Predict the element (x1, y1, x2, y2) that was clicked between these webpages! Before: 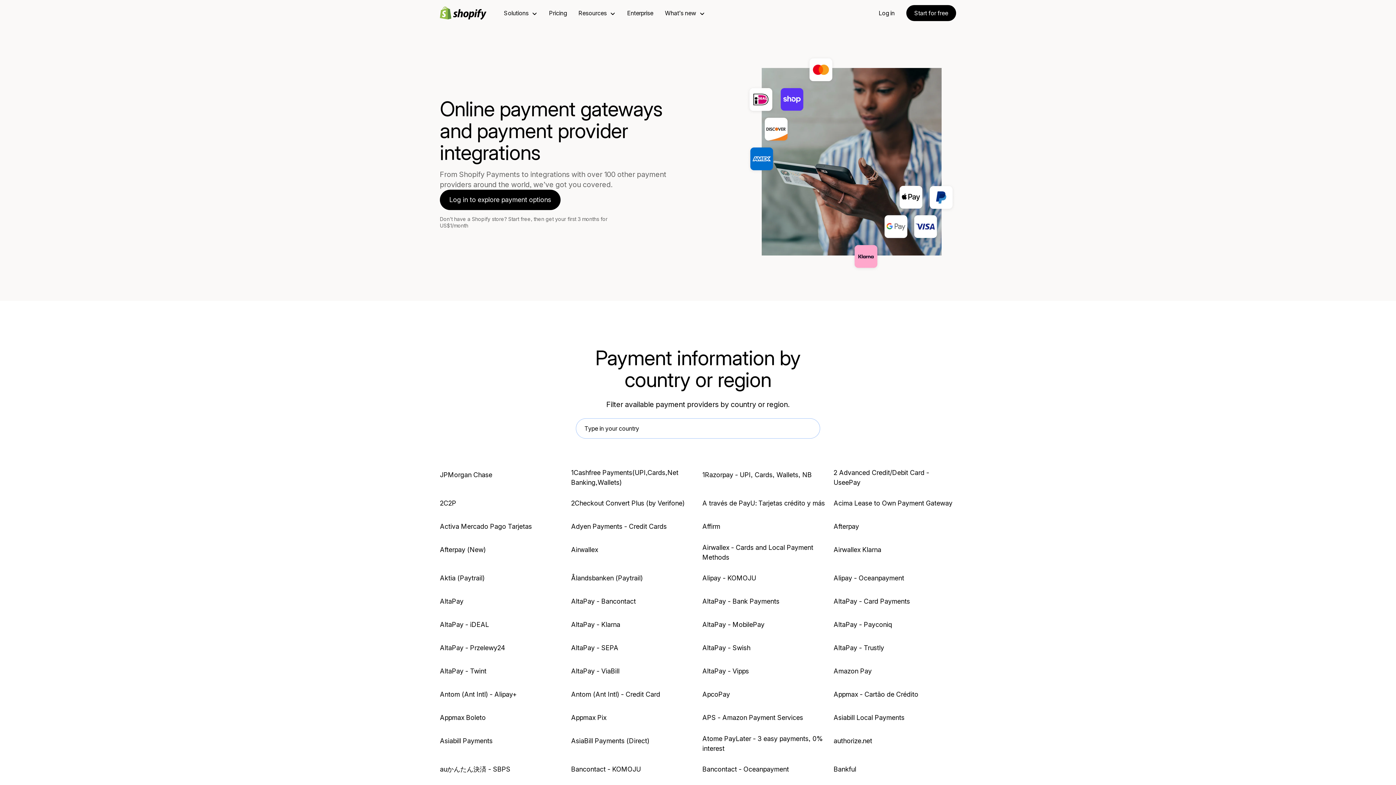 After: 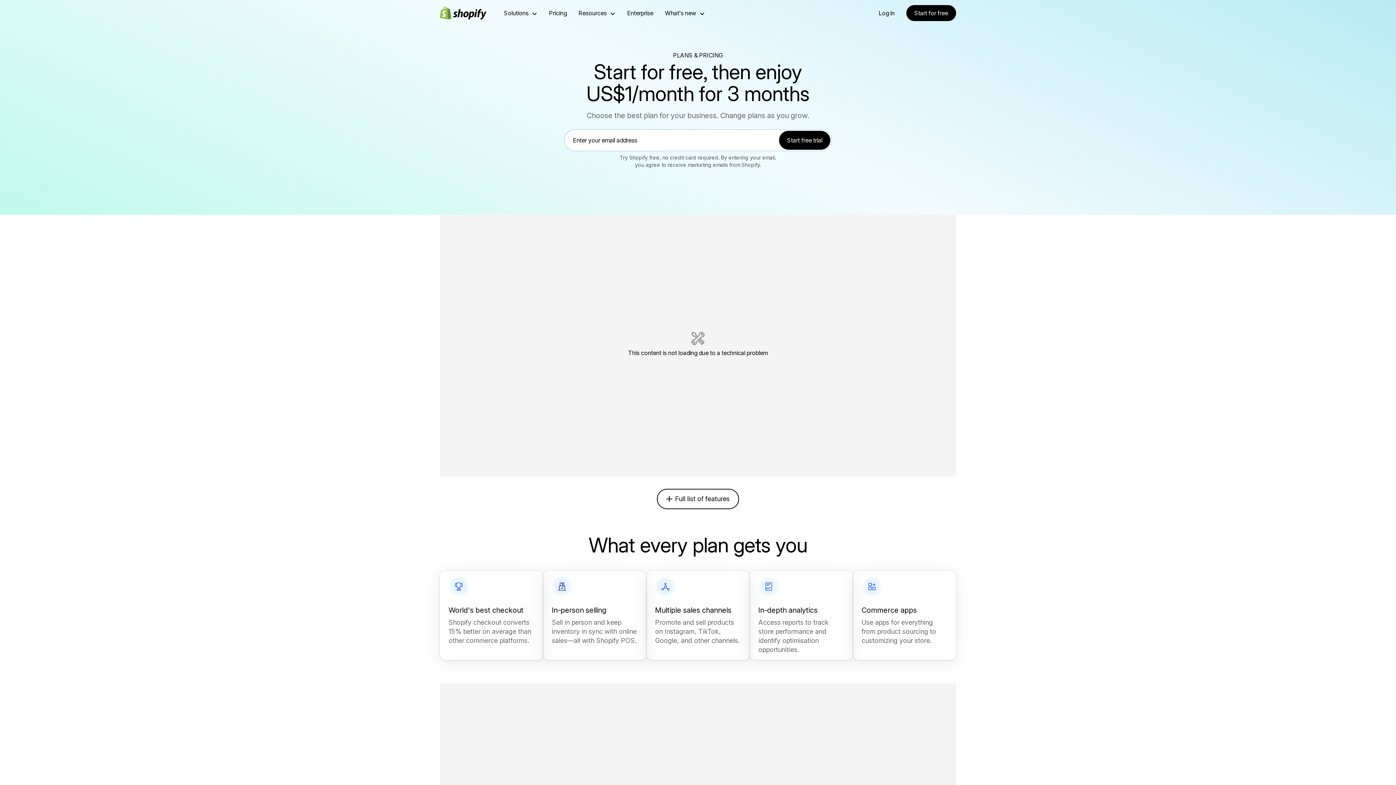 Action: label: Pricing bbox: (549, 0, 566, 26)